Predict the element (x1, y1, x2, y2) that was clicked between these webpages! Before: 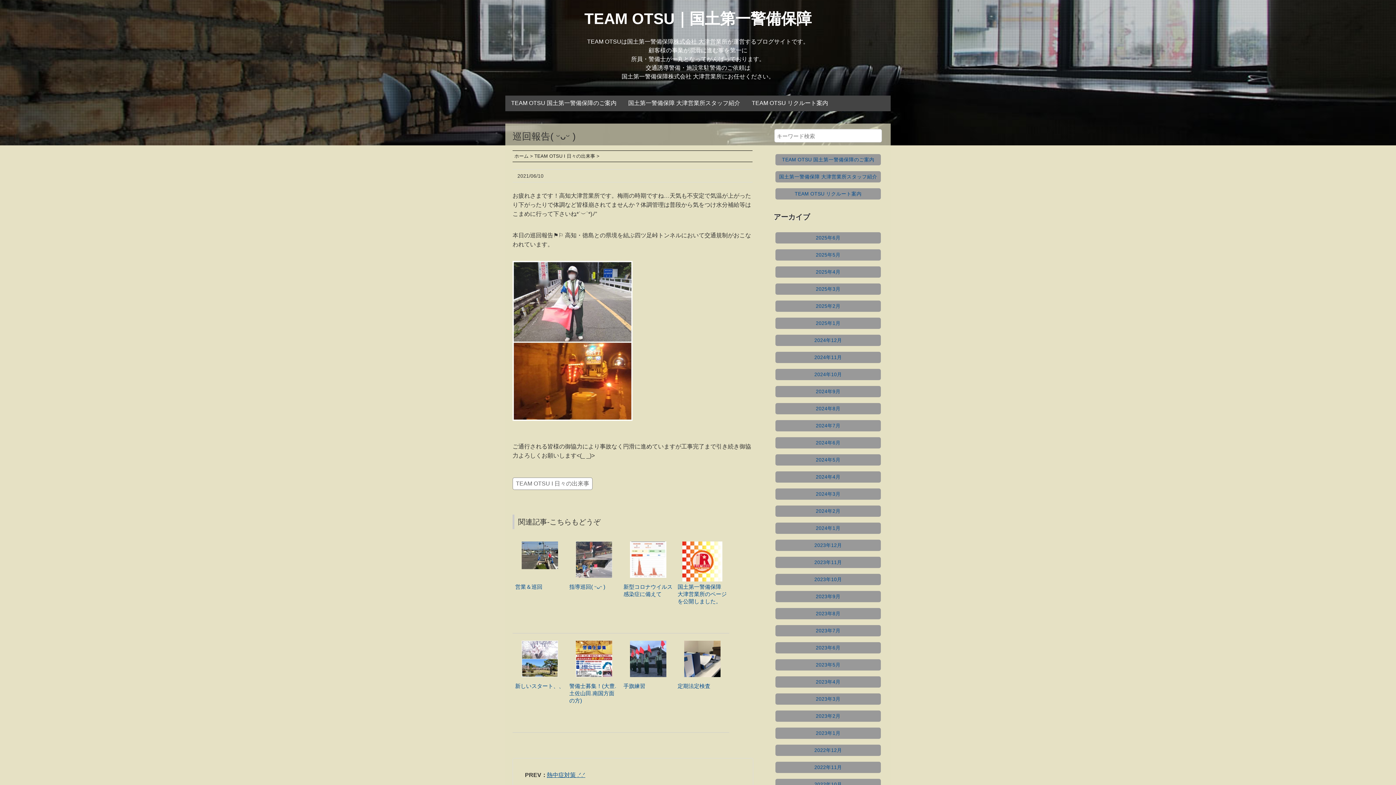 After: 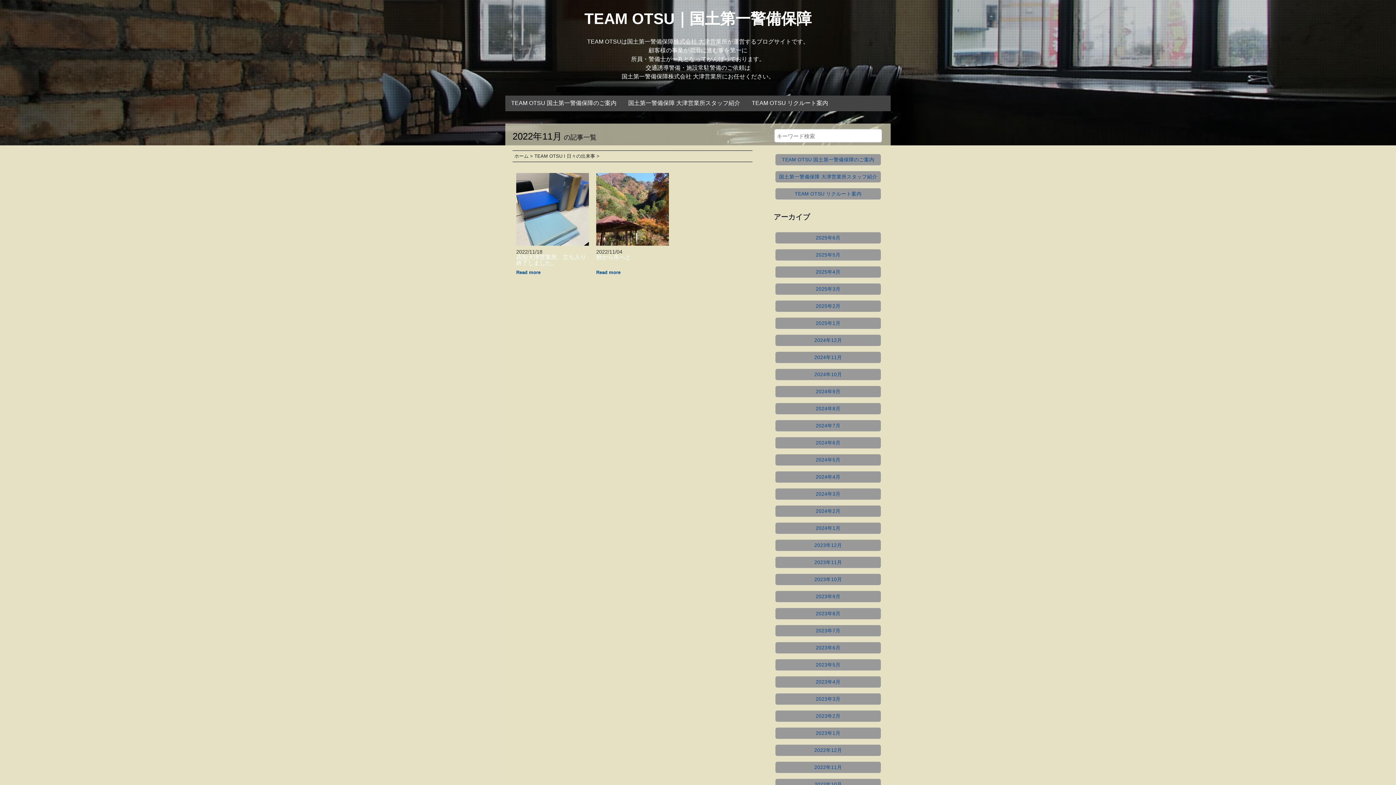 Action: label: 2022年11月 bbox: (775, 762, 881, 773)